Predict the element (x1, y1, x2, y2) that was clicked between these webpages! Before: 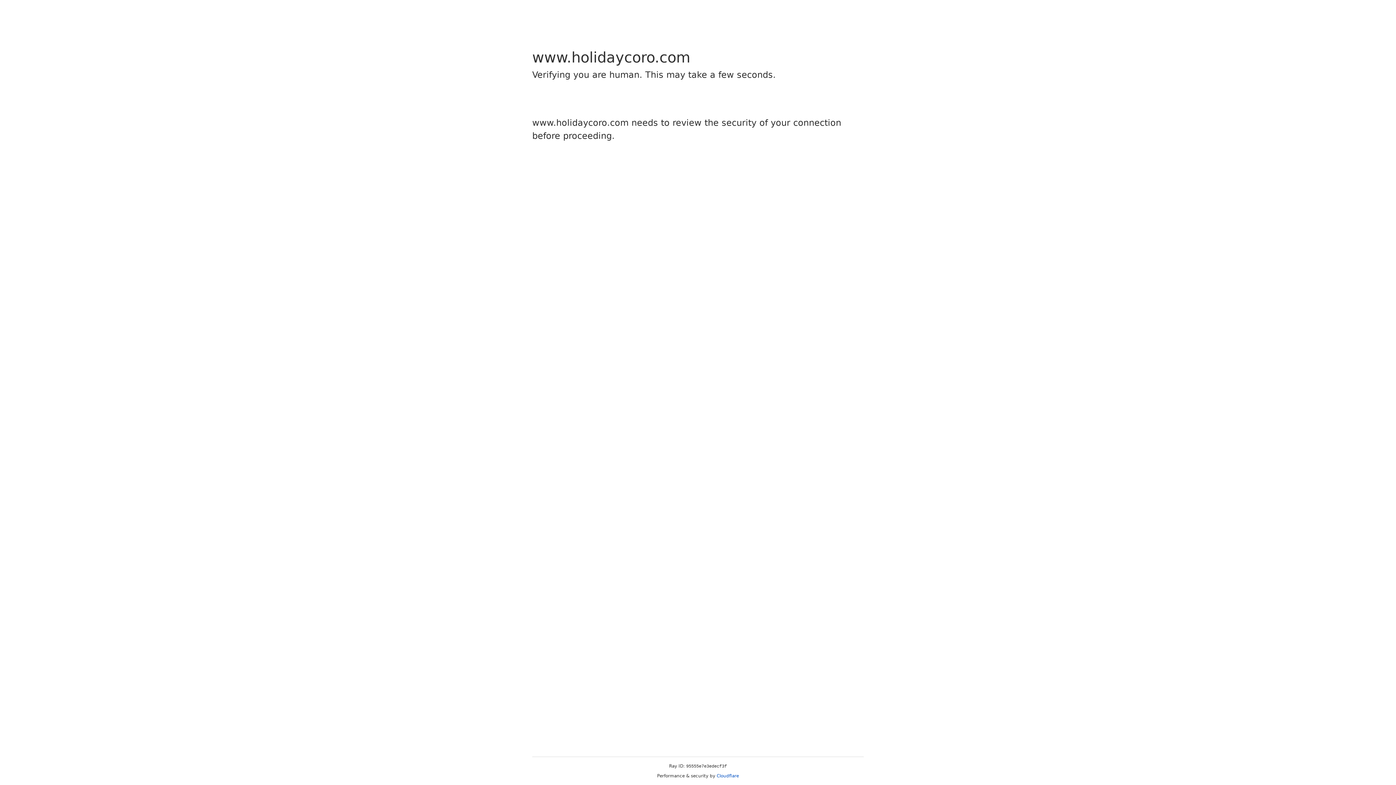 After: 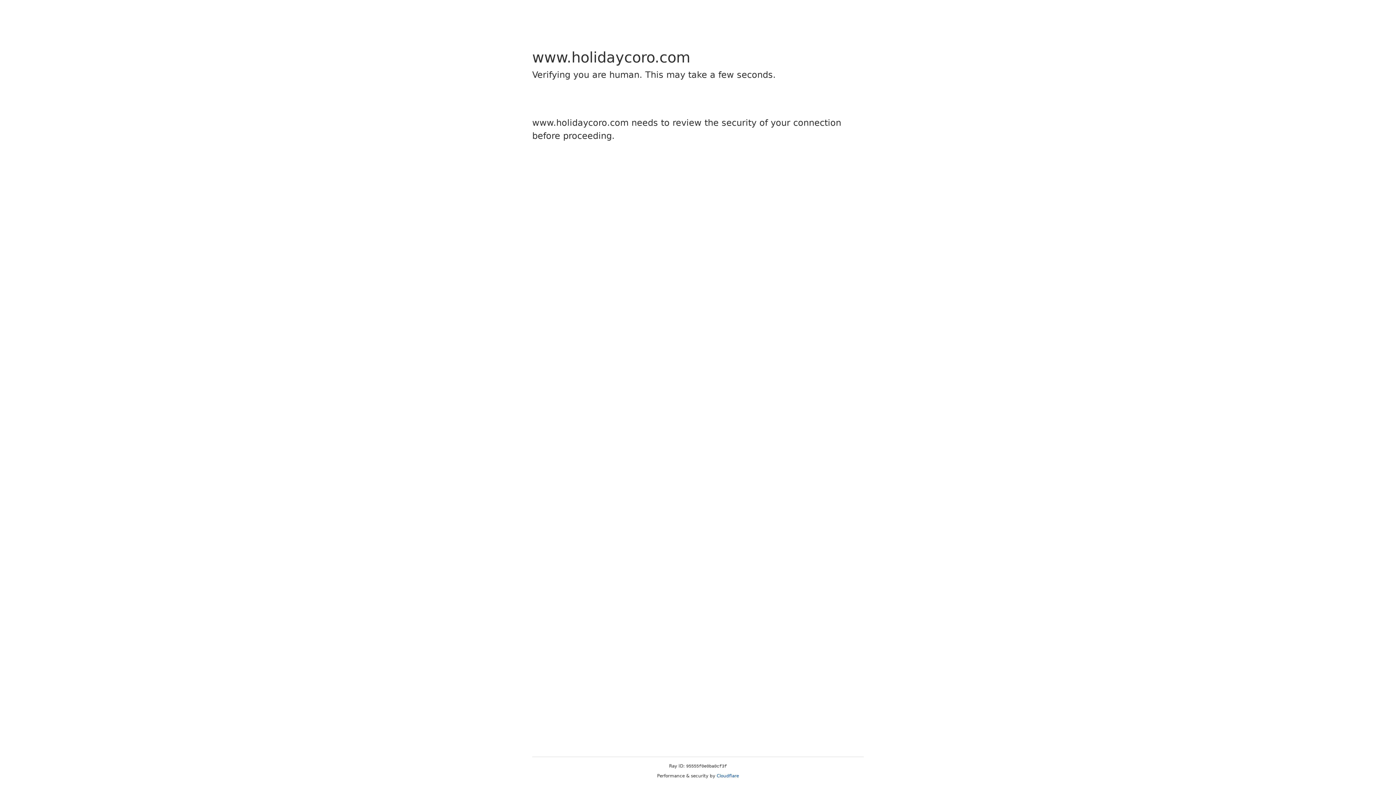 Action: label: Cloudflare bbox: (716, 773, 739, 778)